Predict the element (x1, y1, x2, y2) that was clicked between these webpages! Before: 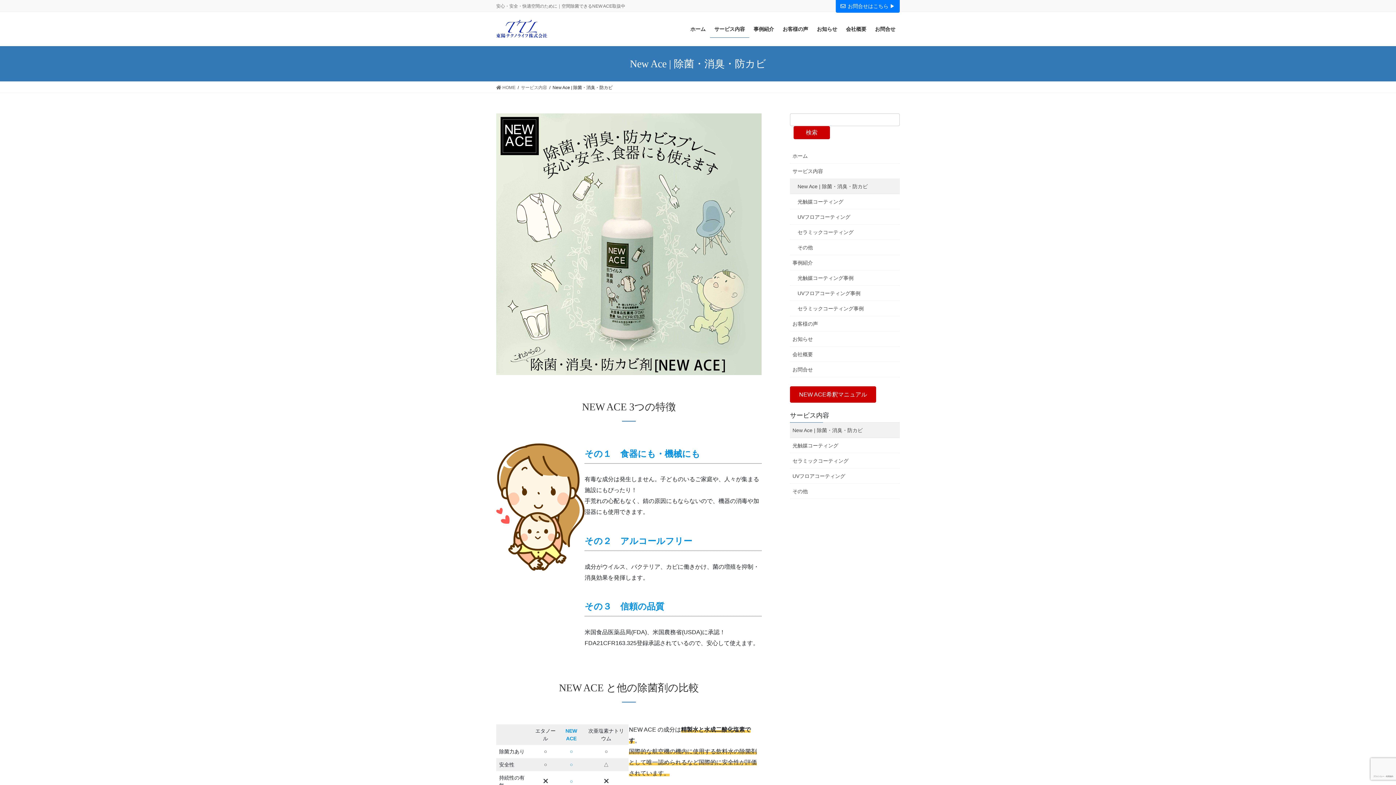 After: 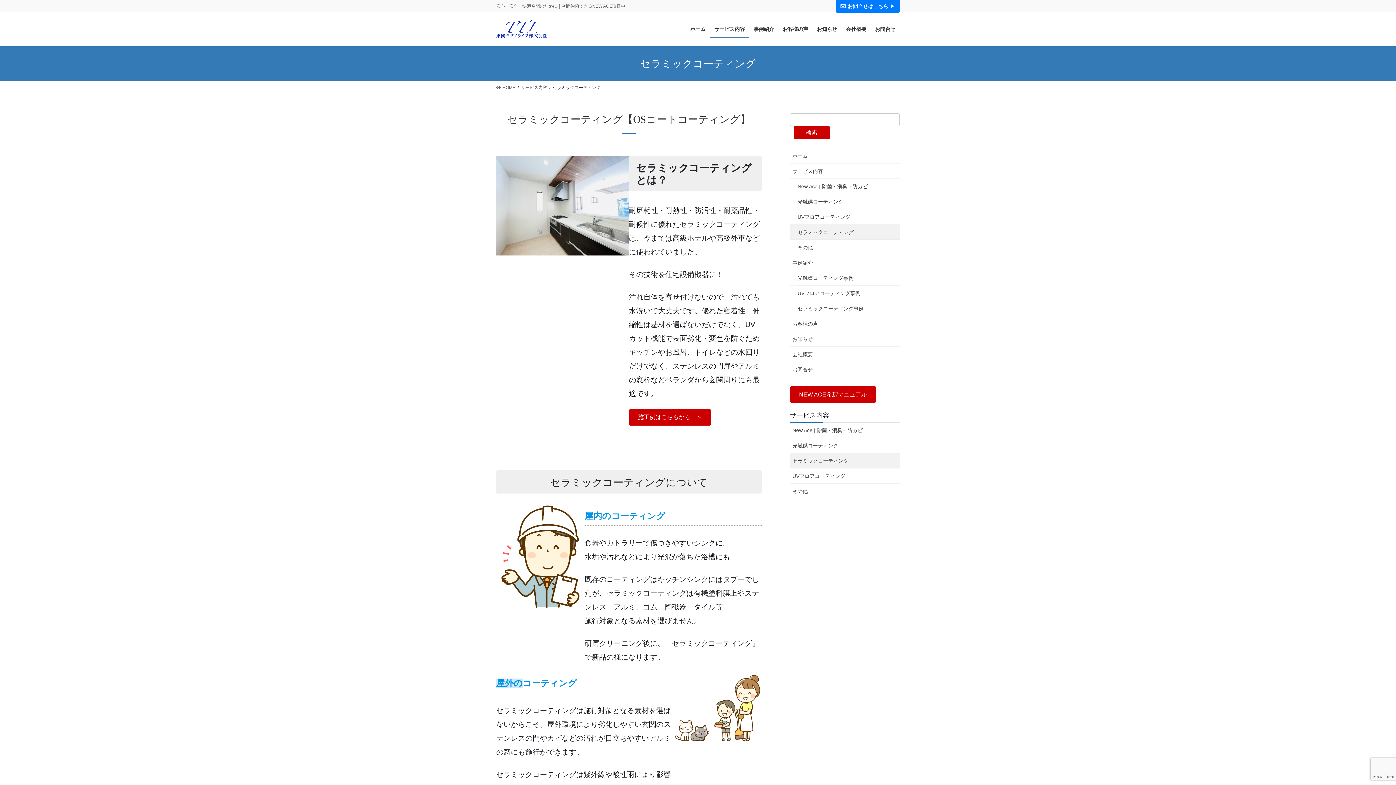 Action: bbox: (790, 224, 900, 240) label: セラミックコーティング